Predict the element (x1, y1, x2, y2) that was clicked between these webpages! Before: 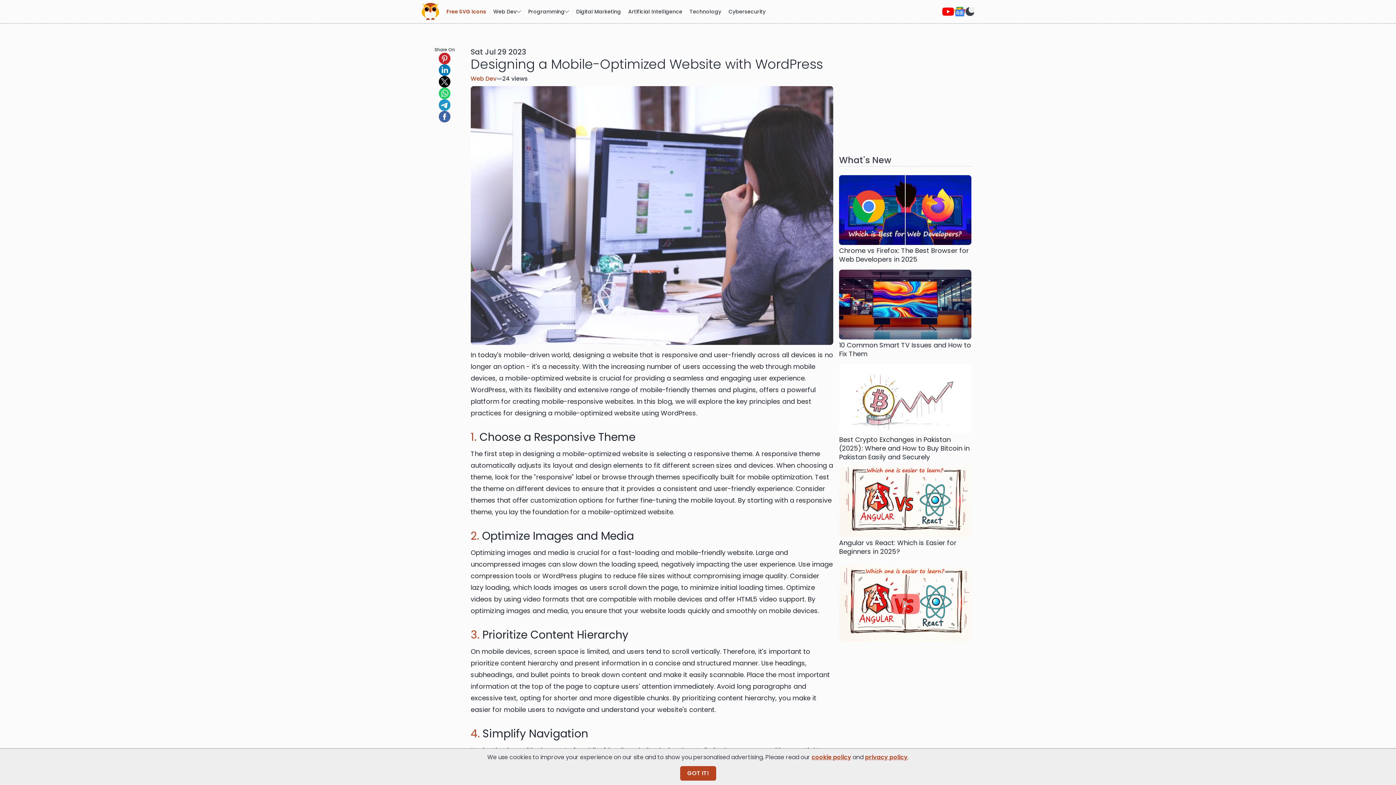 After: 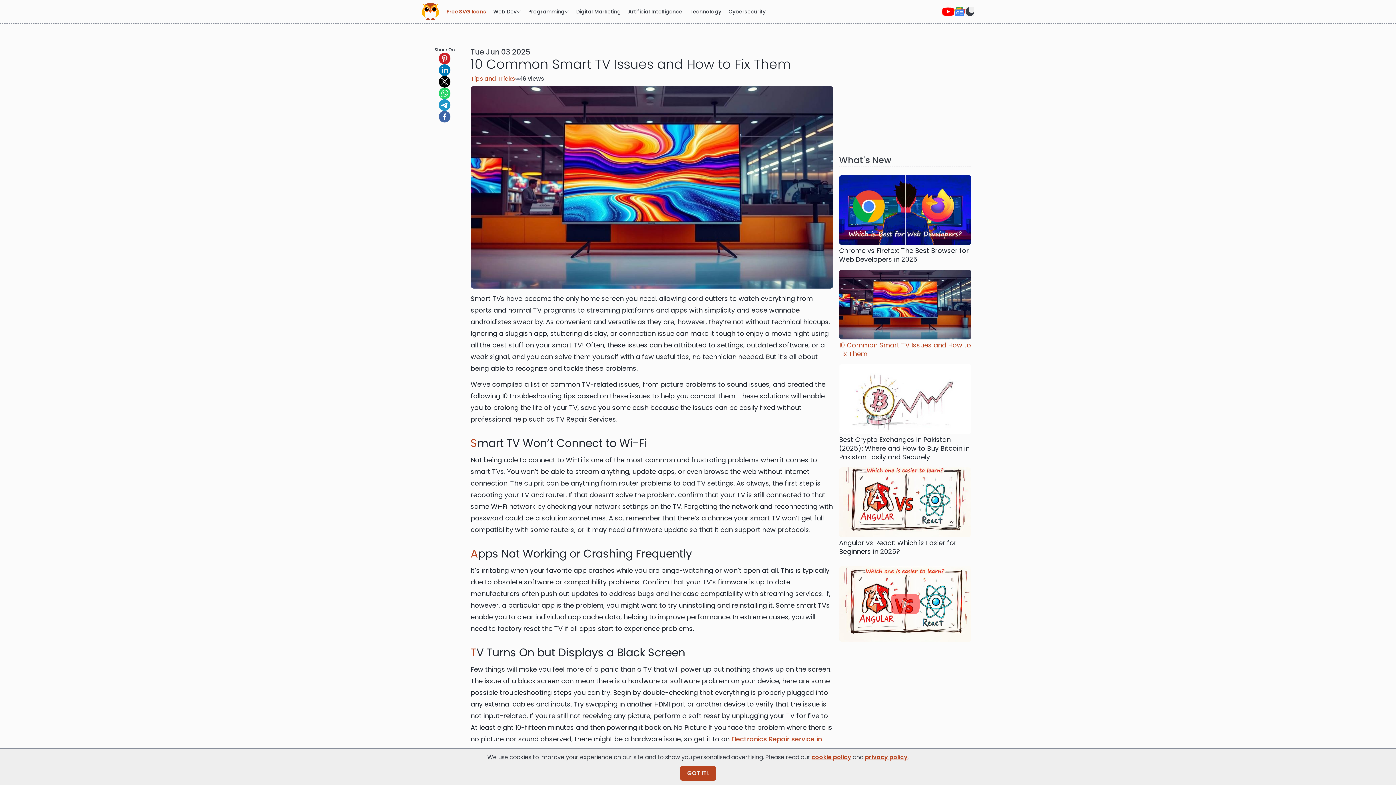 Action: bbox: (839, 269, 971, 358) label: 10 Common Smart TV Issues and How to Fix Them